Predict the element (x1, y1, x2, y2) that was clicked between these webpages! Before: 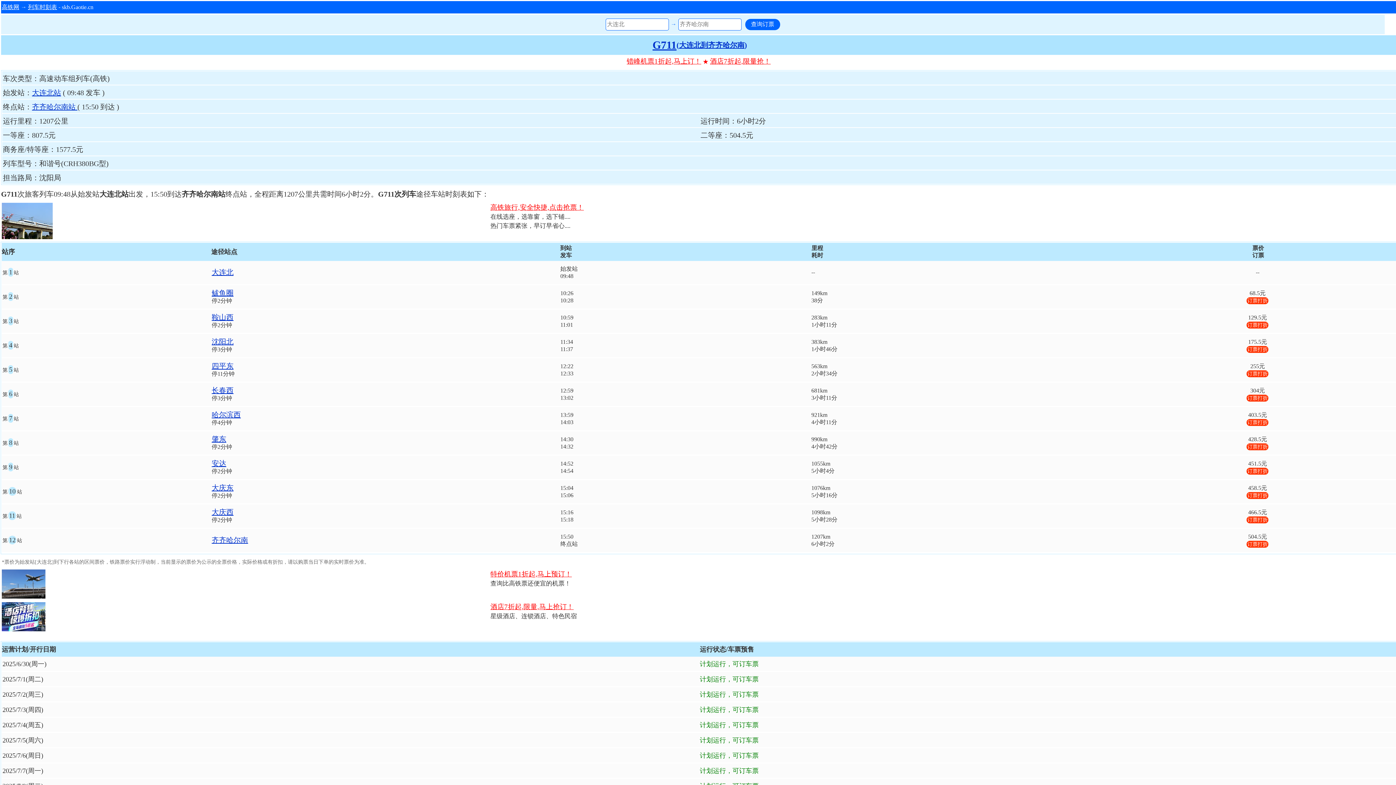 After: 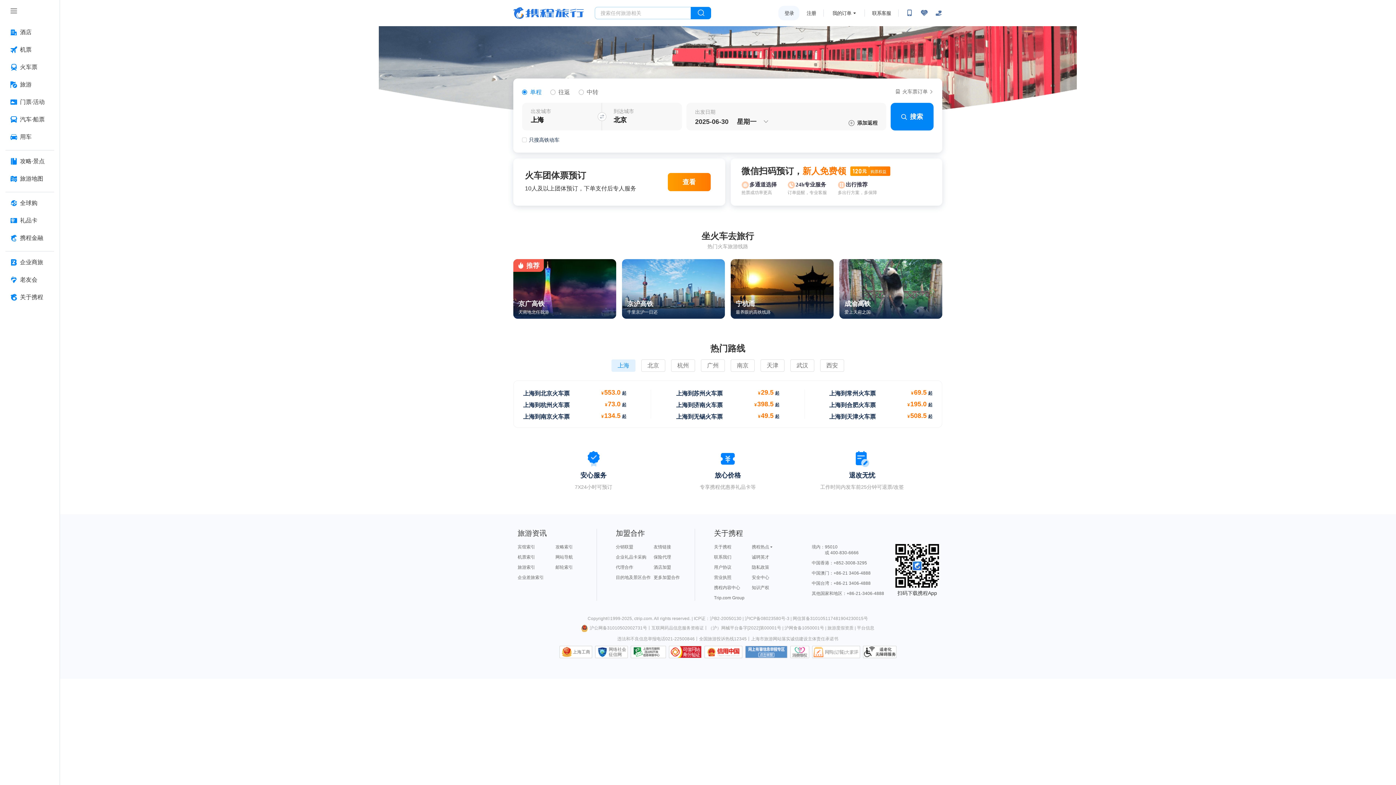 Action: label: 查询订票 bbox: (745, 18, 780, 30)